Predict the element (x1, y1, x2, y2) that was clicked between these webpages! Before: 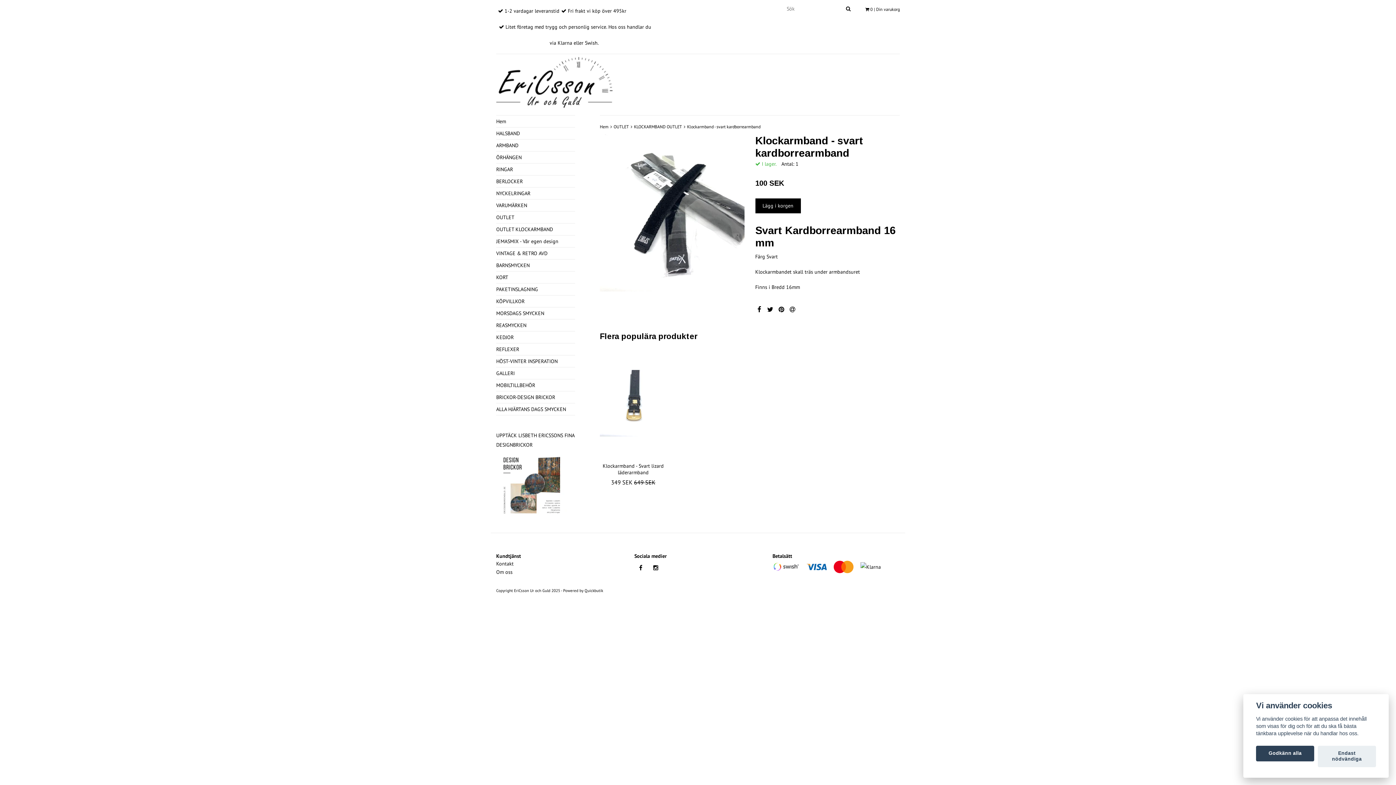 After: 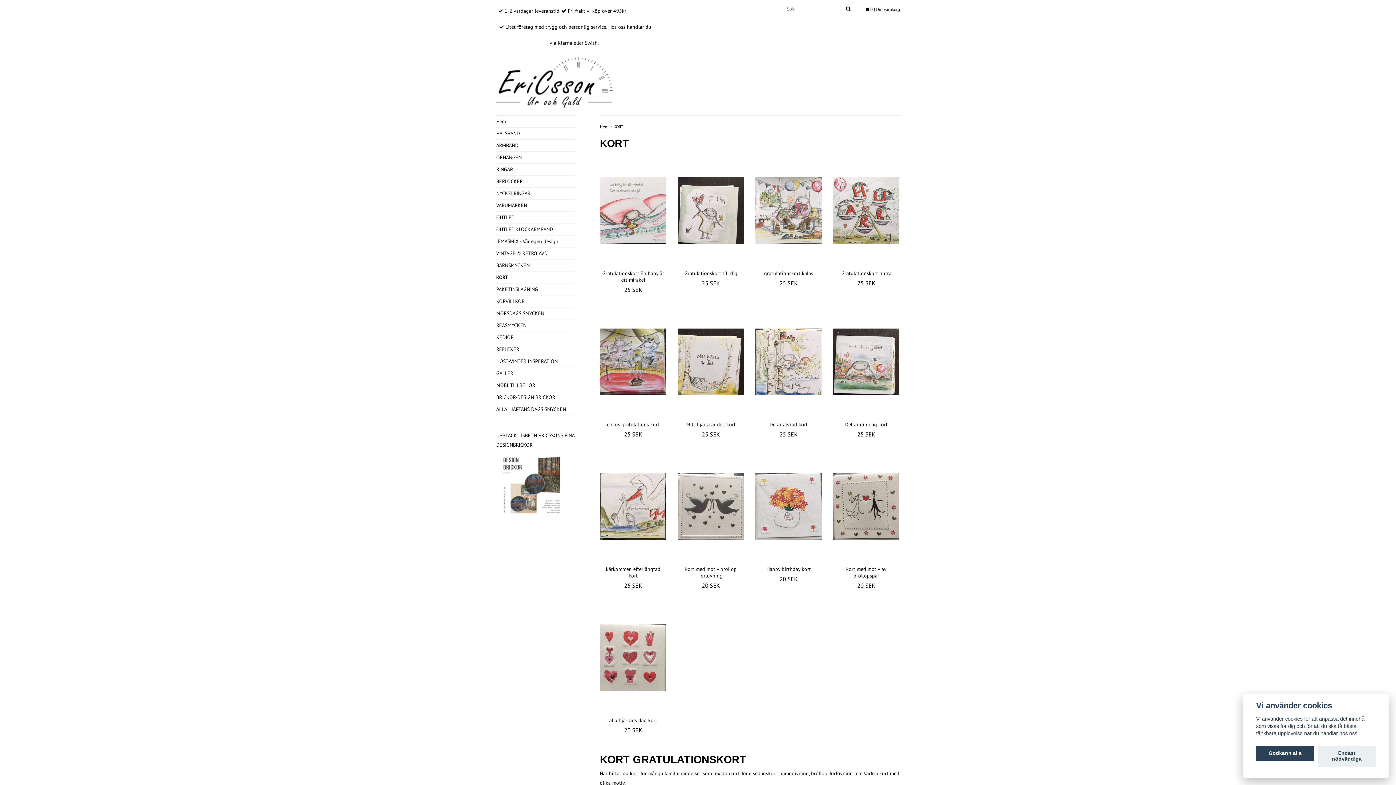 Action: bbox: (496, 274, 508, 280) label: KORT